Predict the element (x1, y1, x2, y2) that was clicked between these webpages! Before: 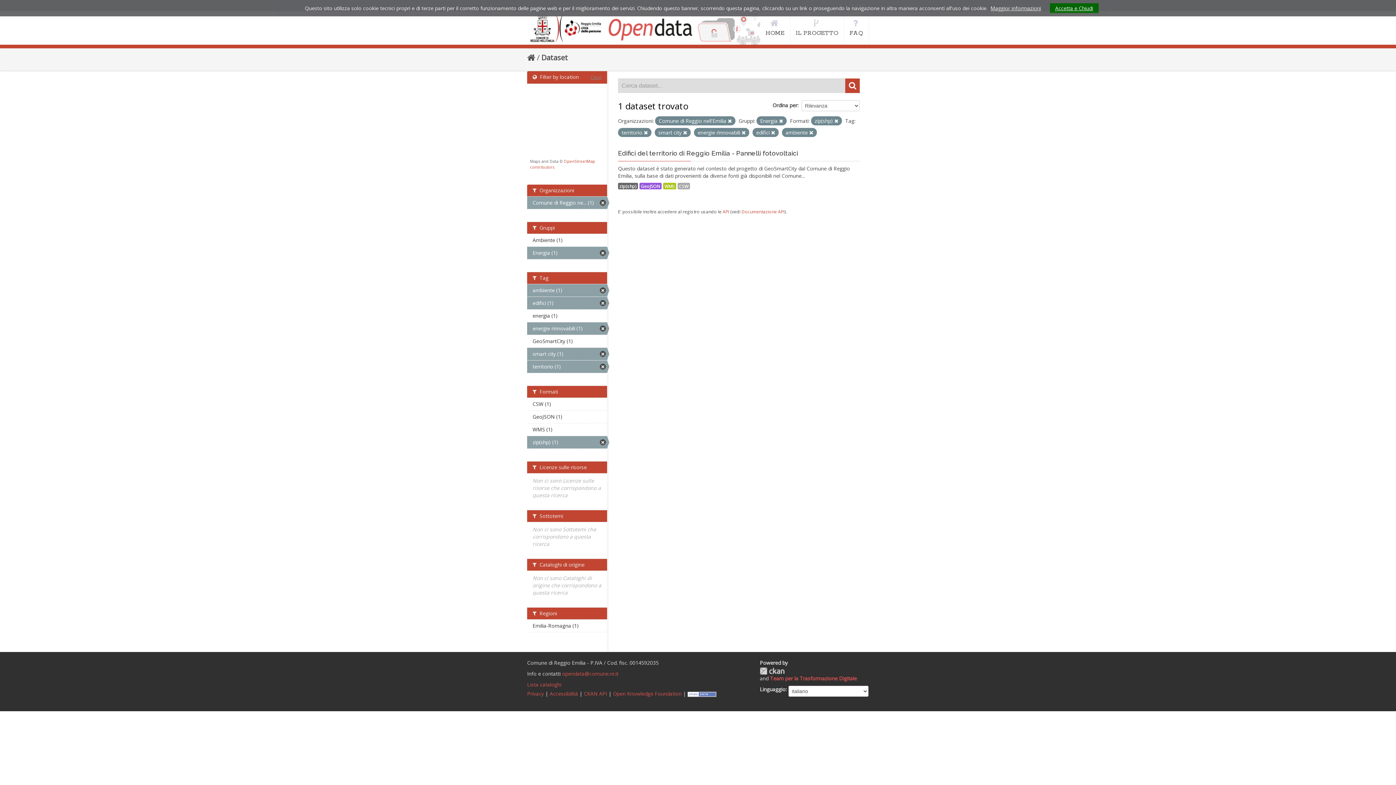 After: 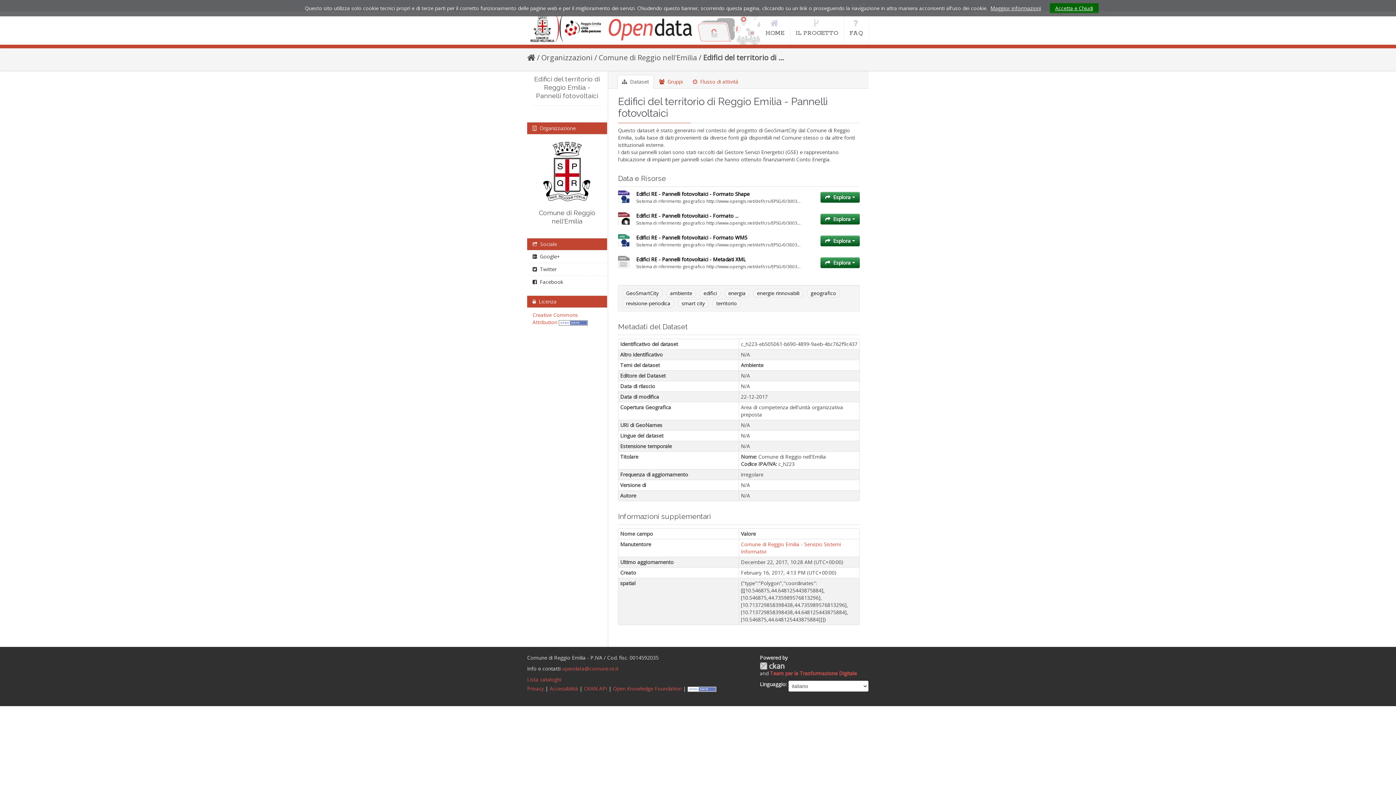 Action: label: CSW bbox: (677, 182, 690, 189)